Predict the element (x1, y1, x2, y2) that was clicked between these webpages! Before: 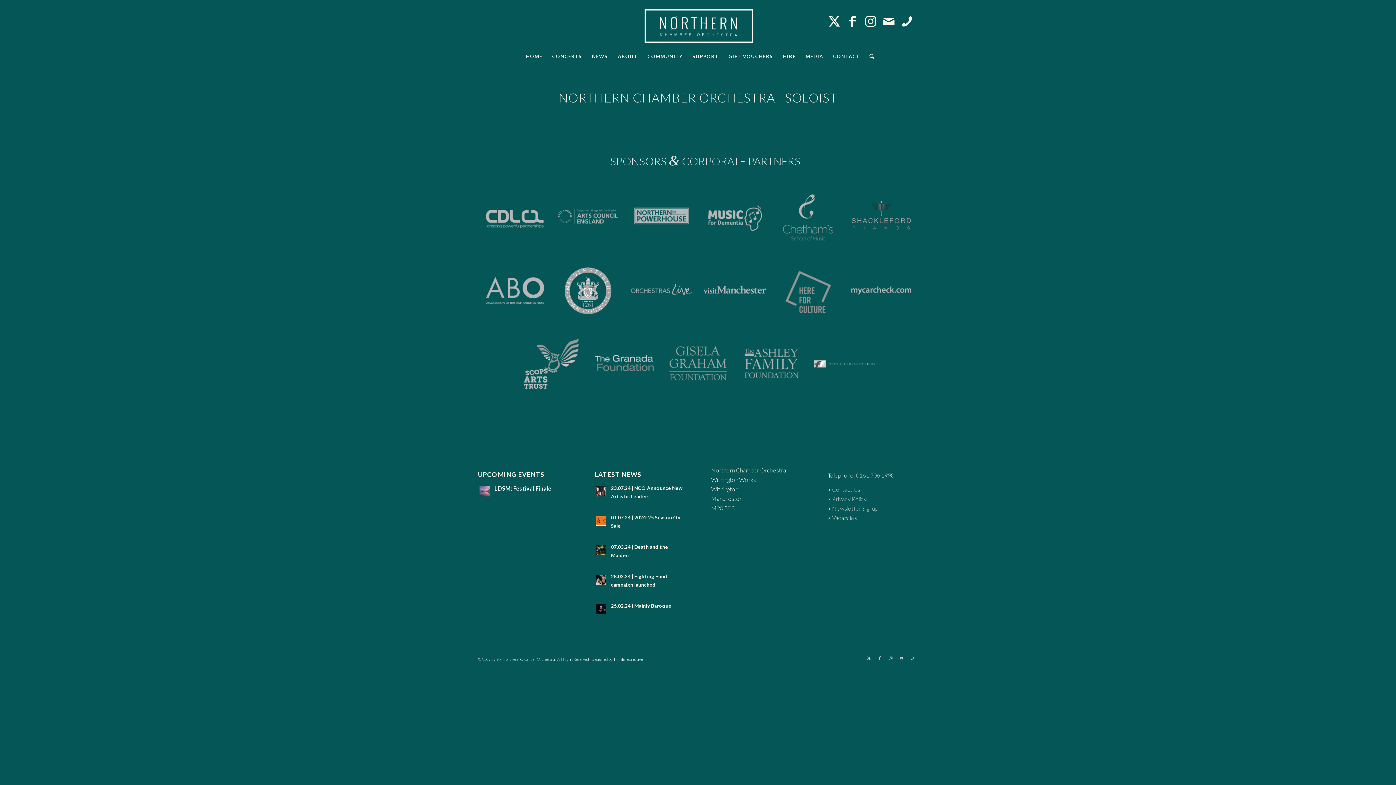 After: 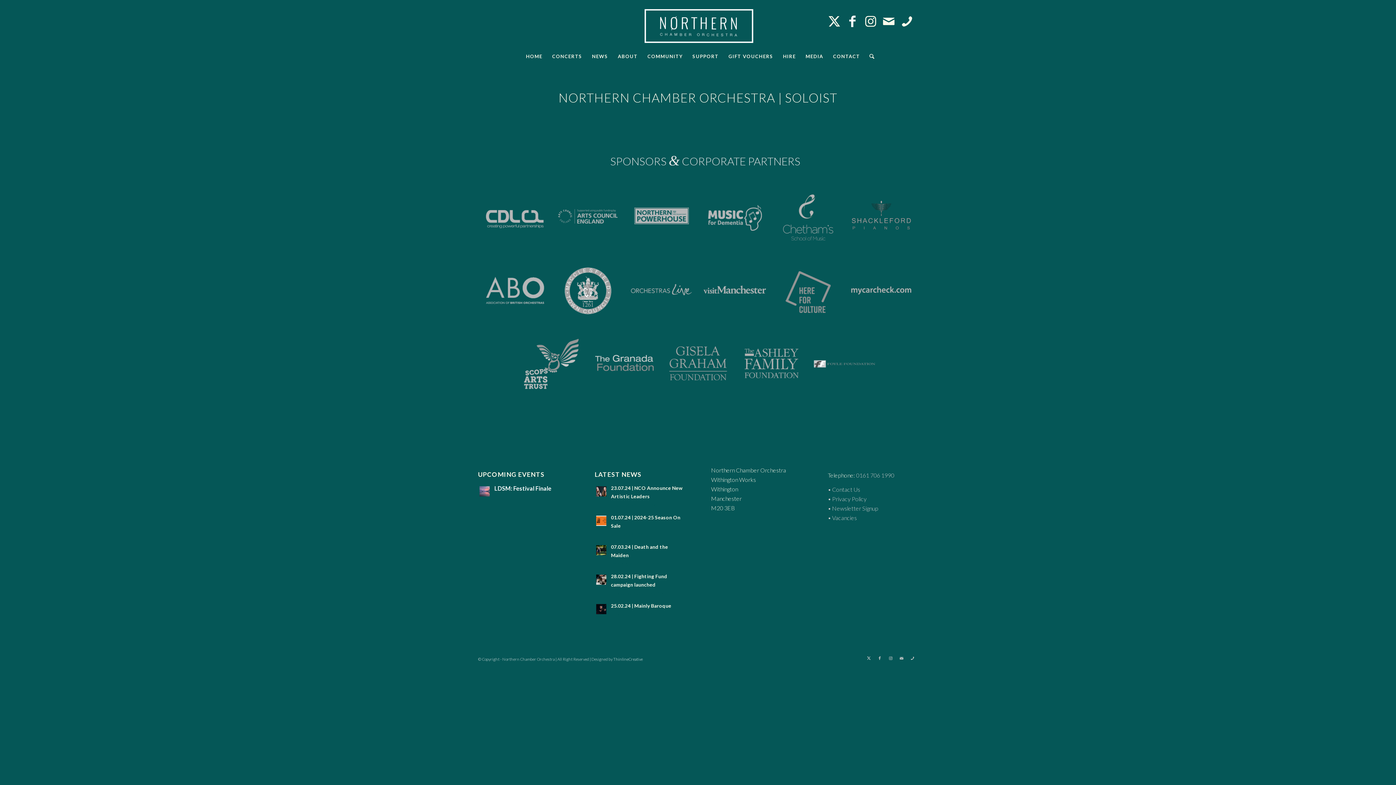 Action: label: Link to Facebook bbox: (845, 13, 860, 28)